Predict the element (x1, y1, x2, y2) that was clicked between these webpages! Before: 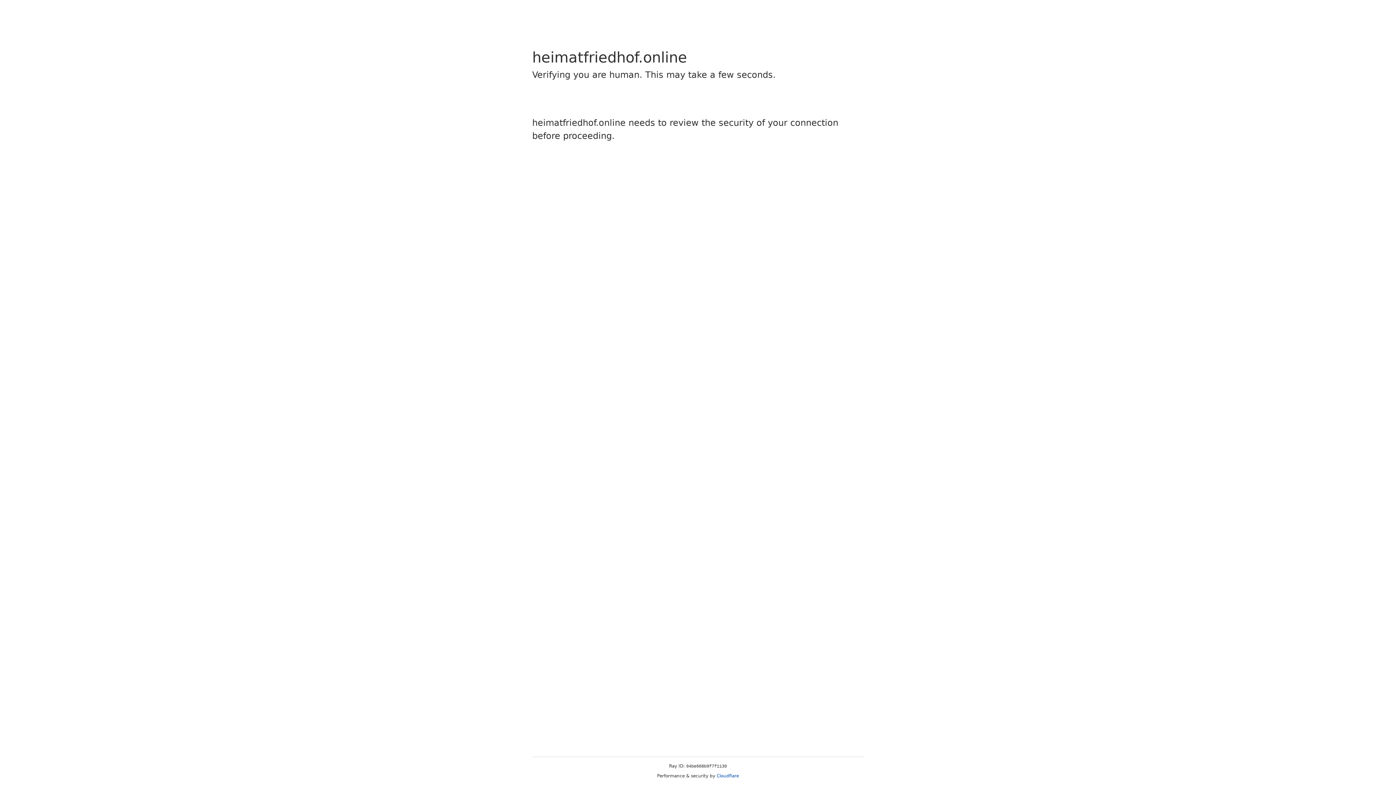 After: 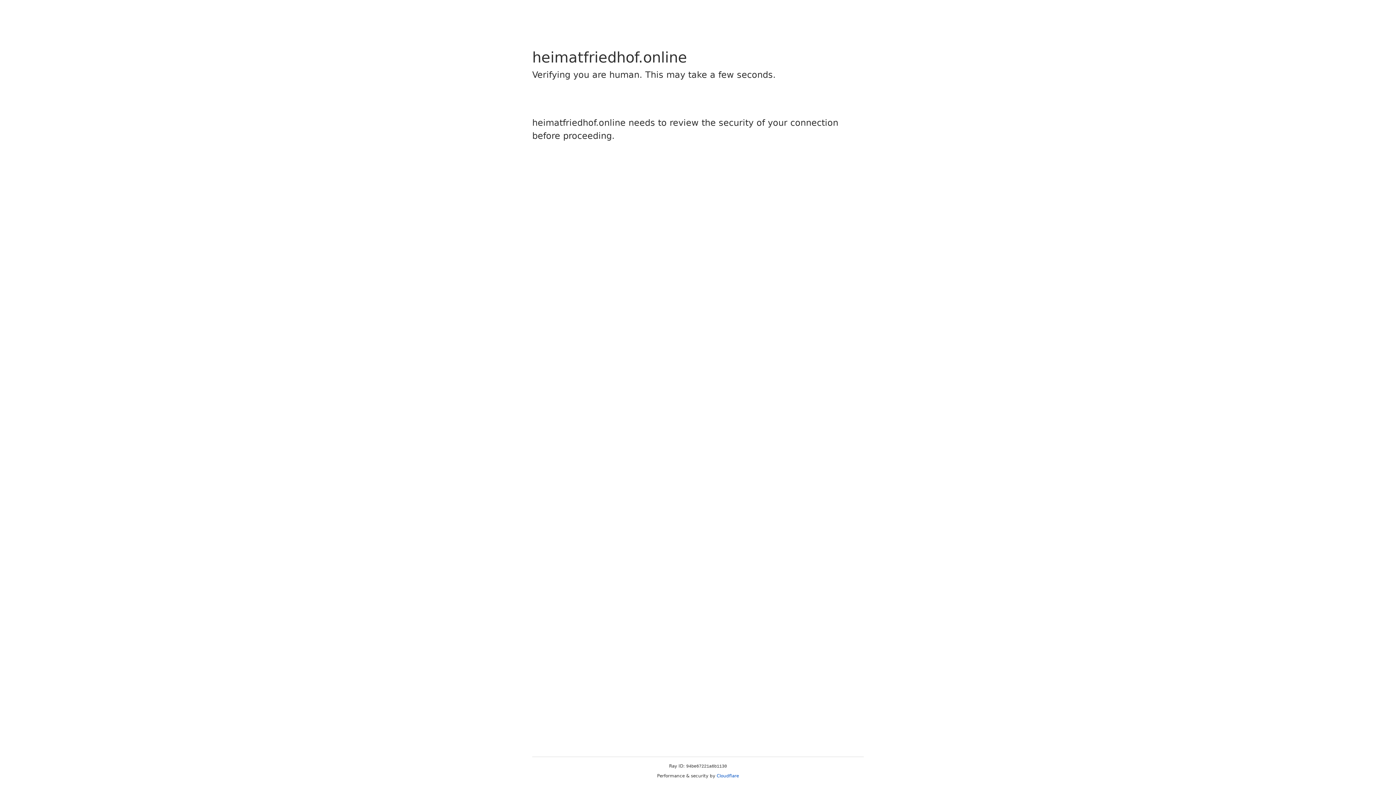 Action: label: Cloudflare bbox: (716, 773, 739, 778)